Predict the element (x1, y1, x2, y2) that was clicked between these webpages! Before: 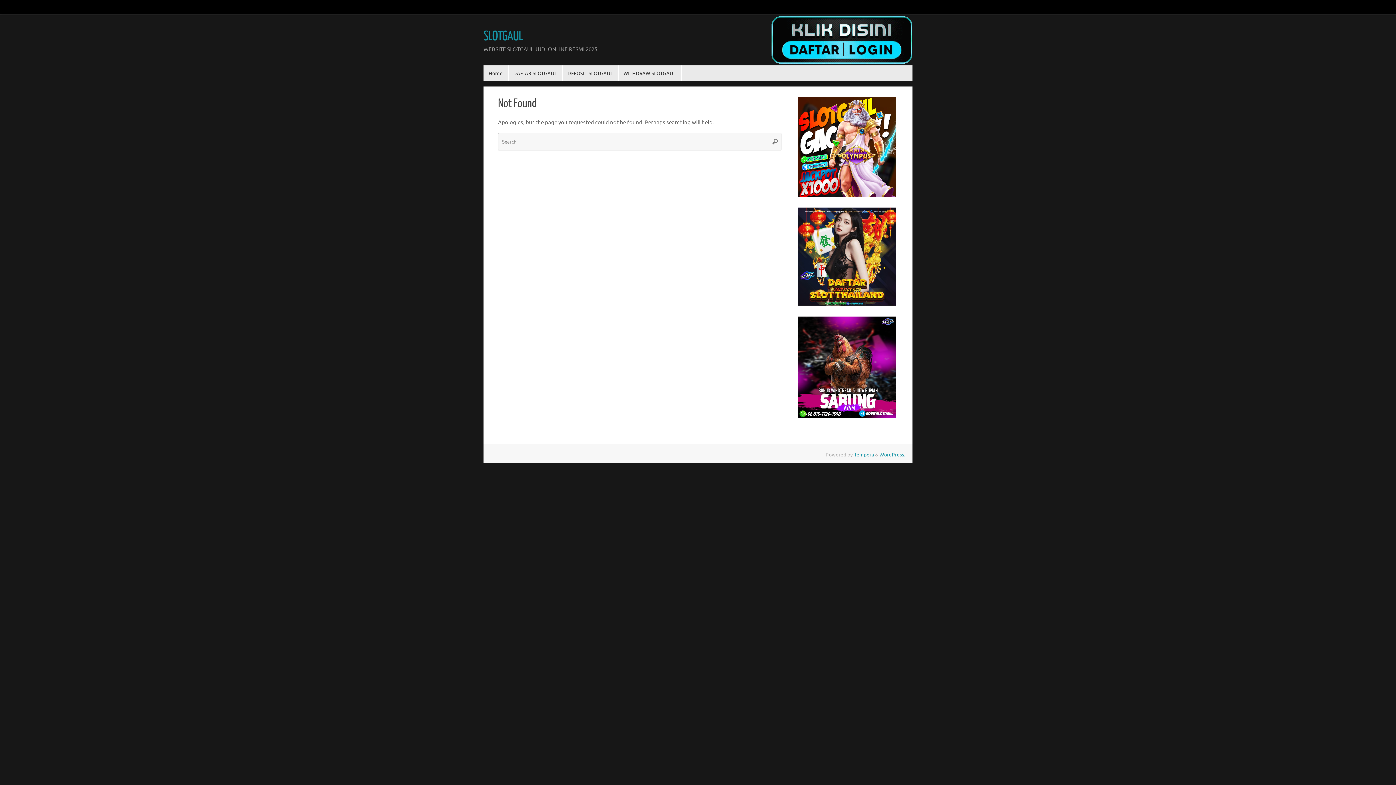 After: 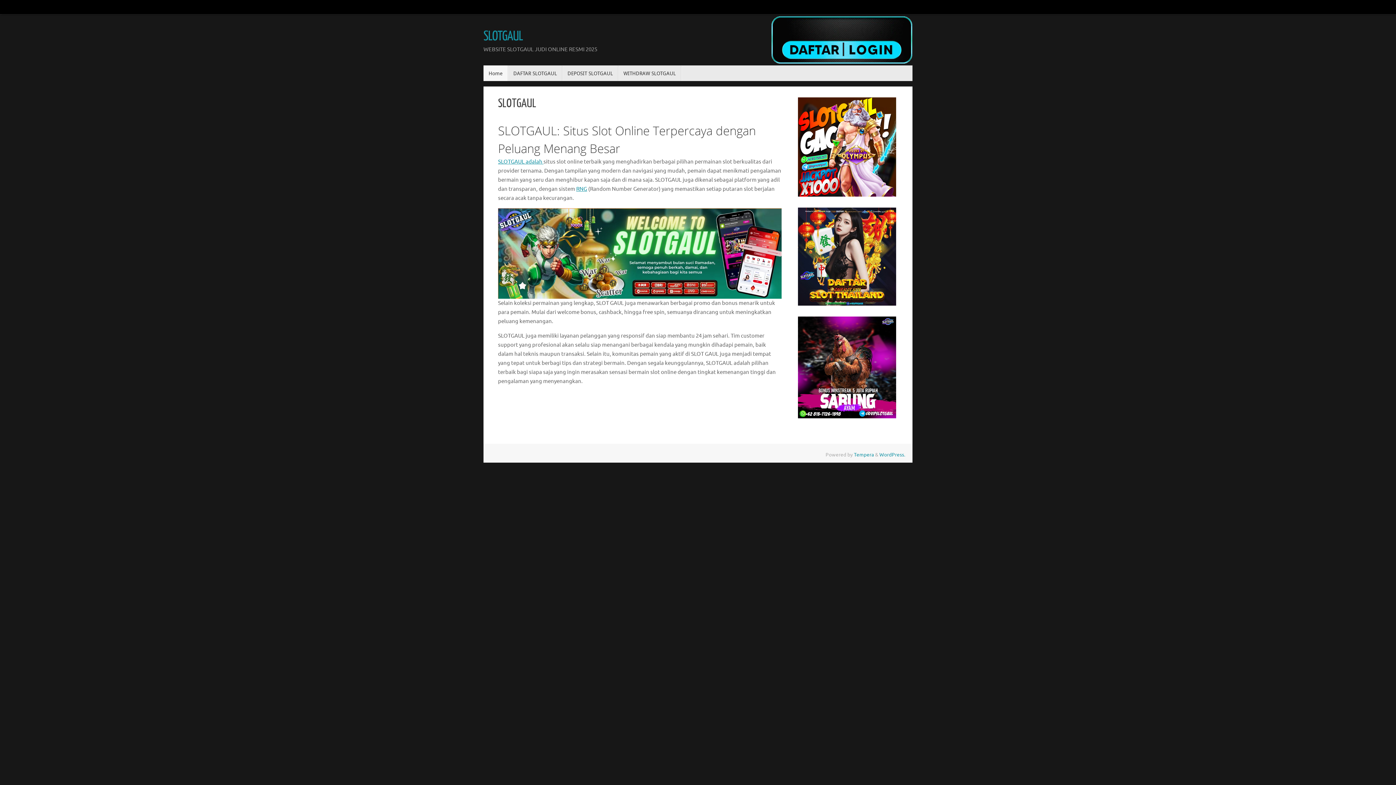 Action: label: SLOTGAUL bbox: (483, 29, 522, 44)